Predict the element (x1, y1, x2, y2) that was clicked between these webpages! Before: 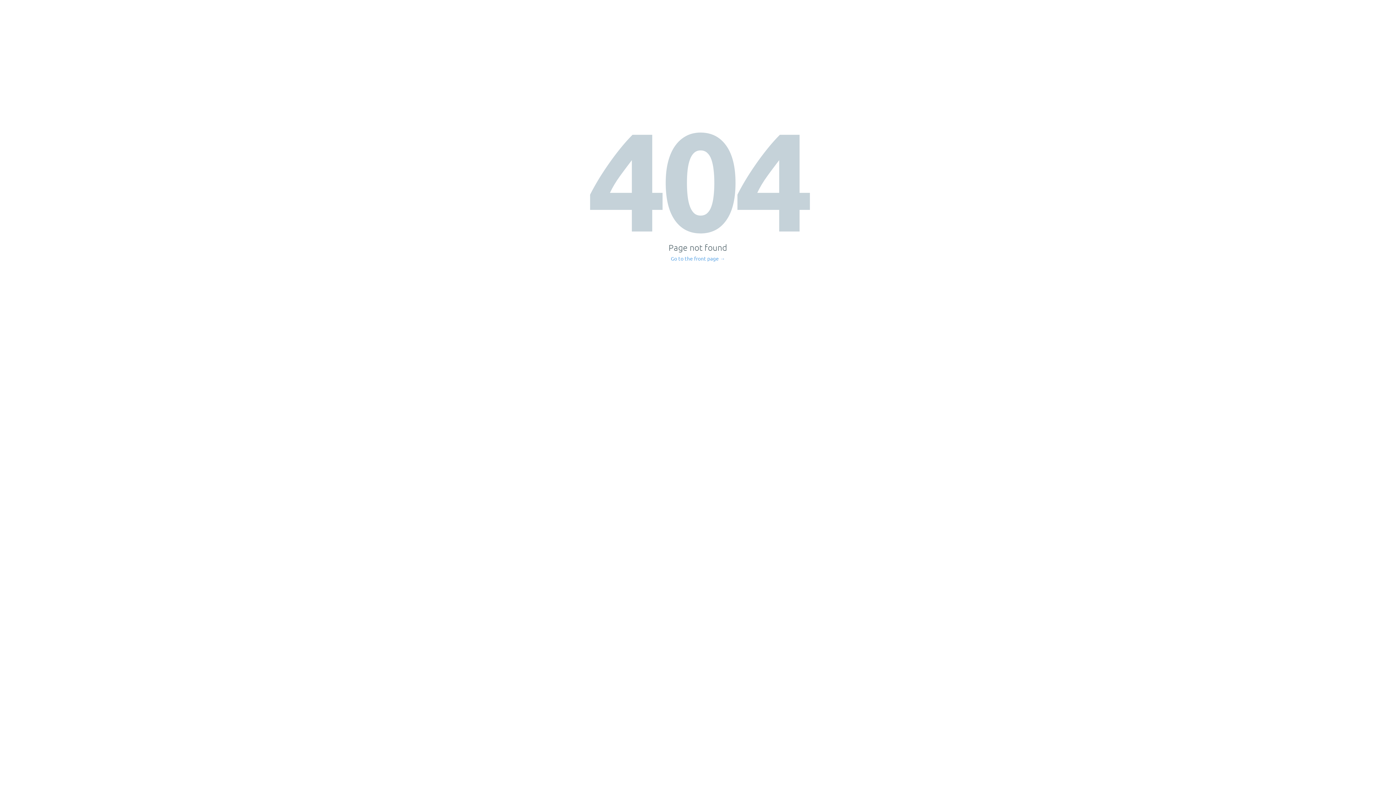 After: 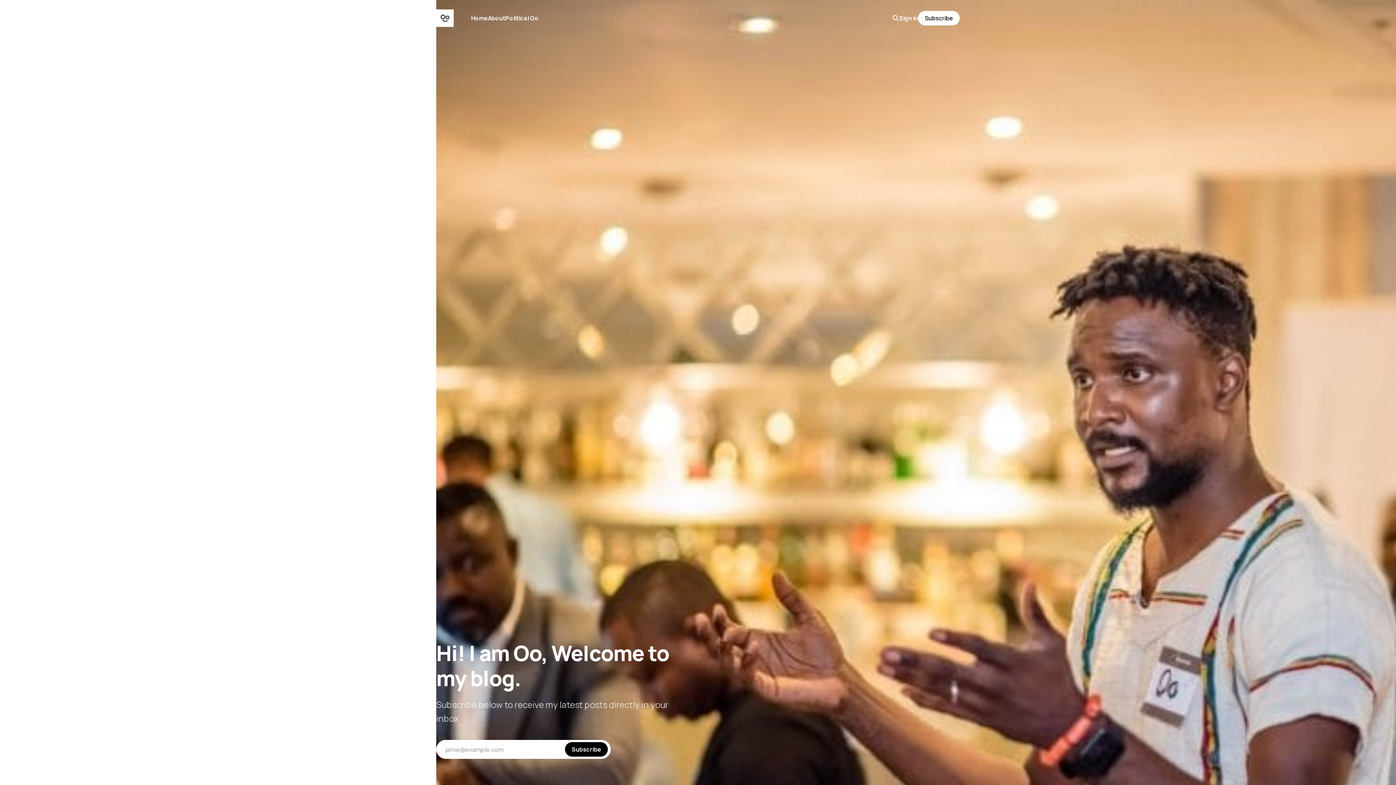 Action: bbox: (671, 256, 725, 261) label: Go to the front page →